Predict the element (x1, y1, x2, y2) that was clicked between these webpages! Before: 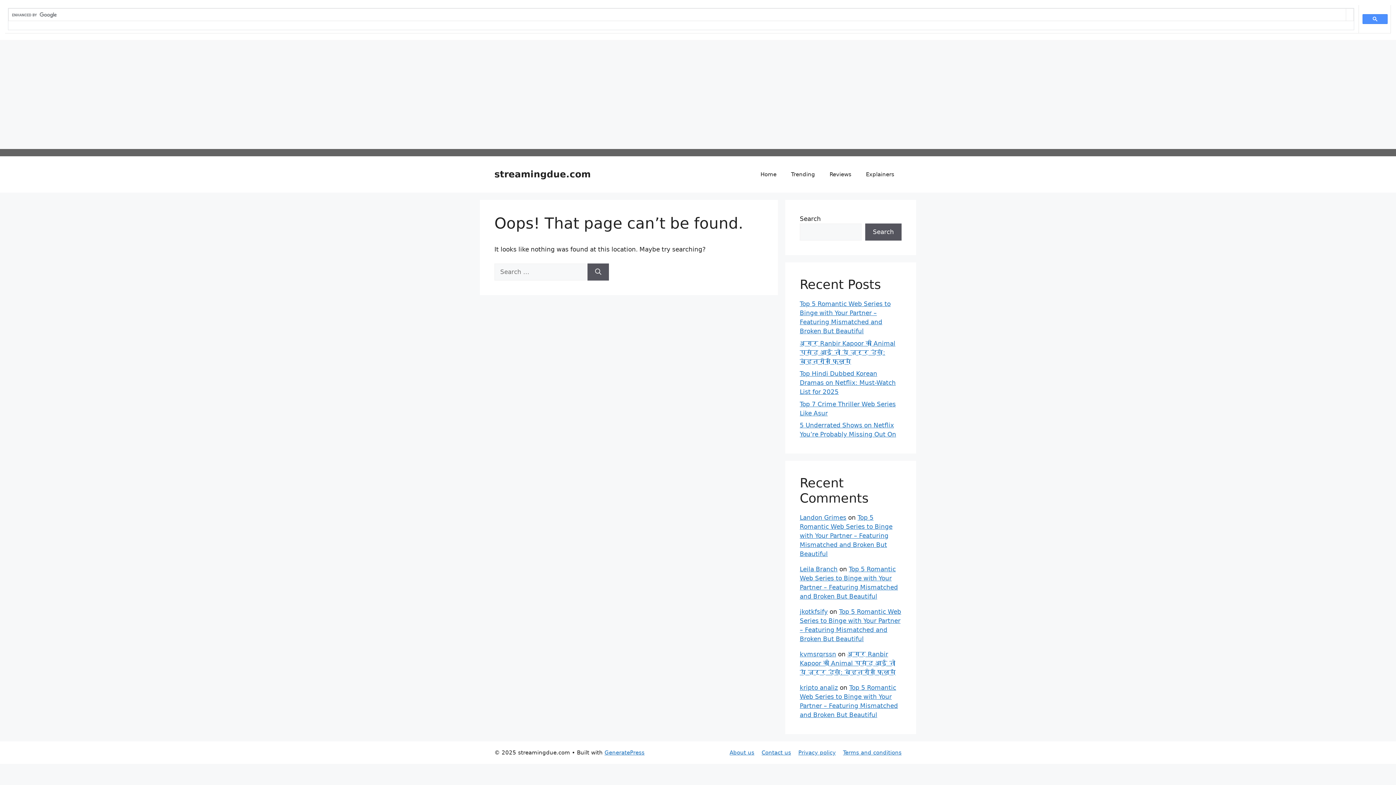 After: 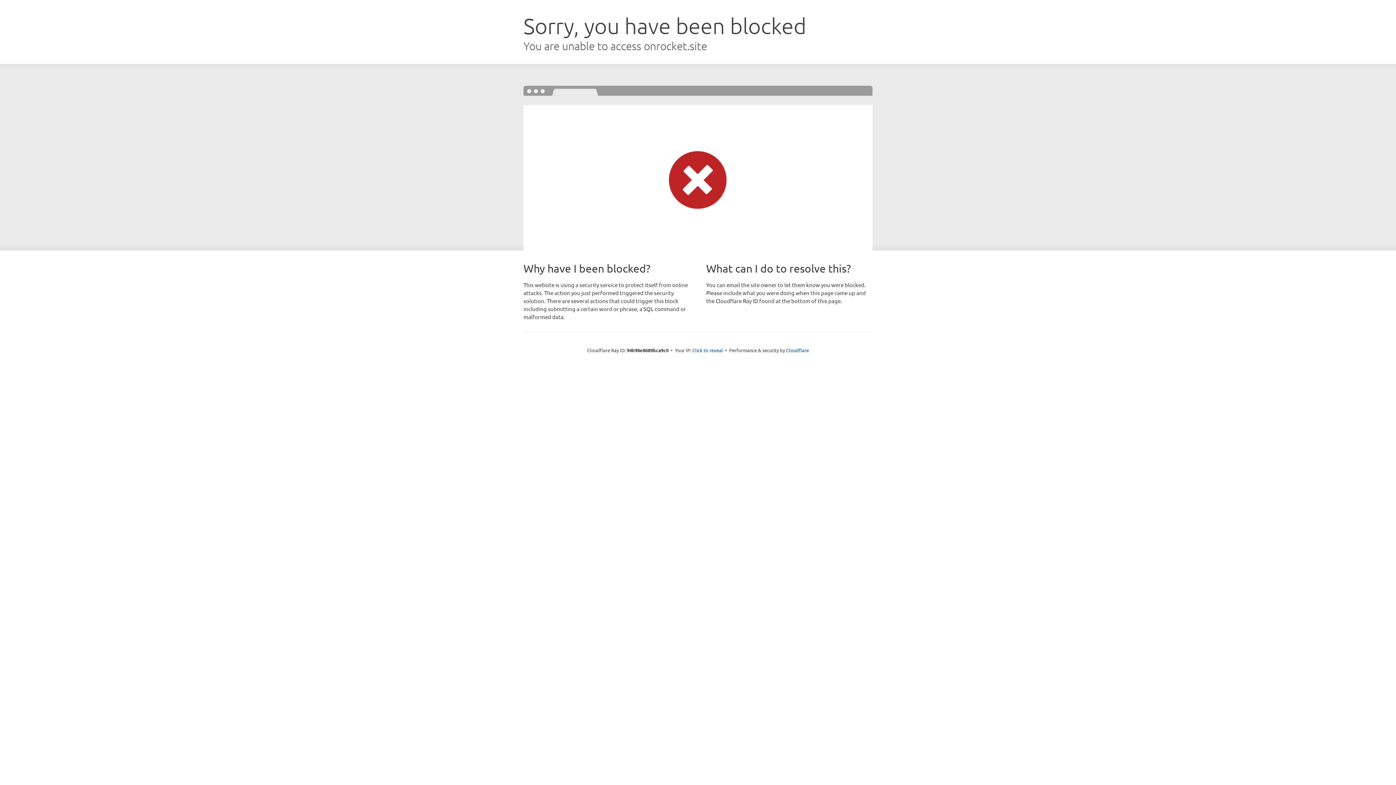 Action: label: GeneratePress bbox: (604, 749, 644, 756)